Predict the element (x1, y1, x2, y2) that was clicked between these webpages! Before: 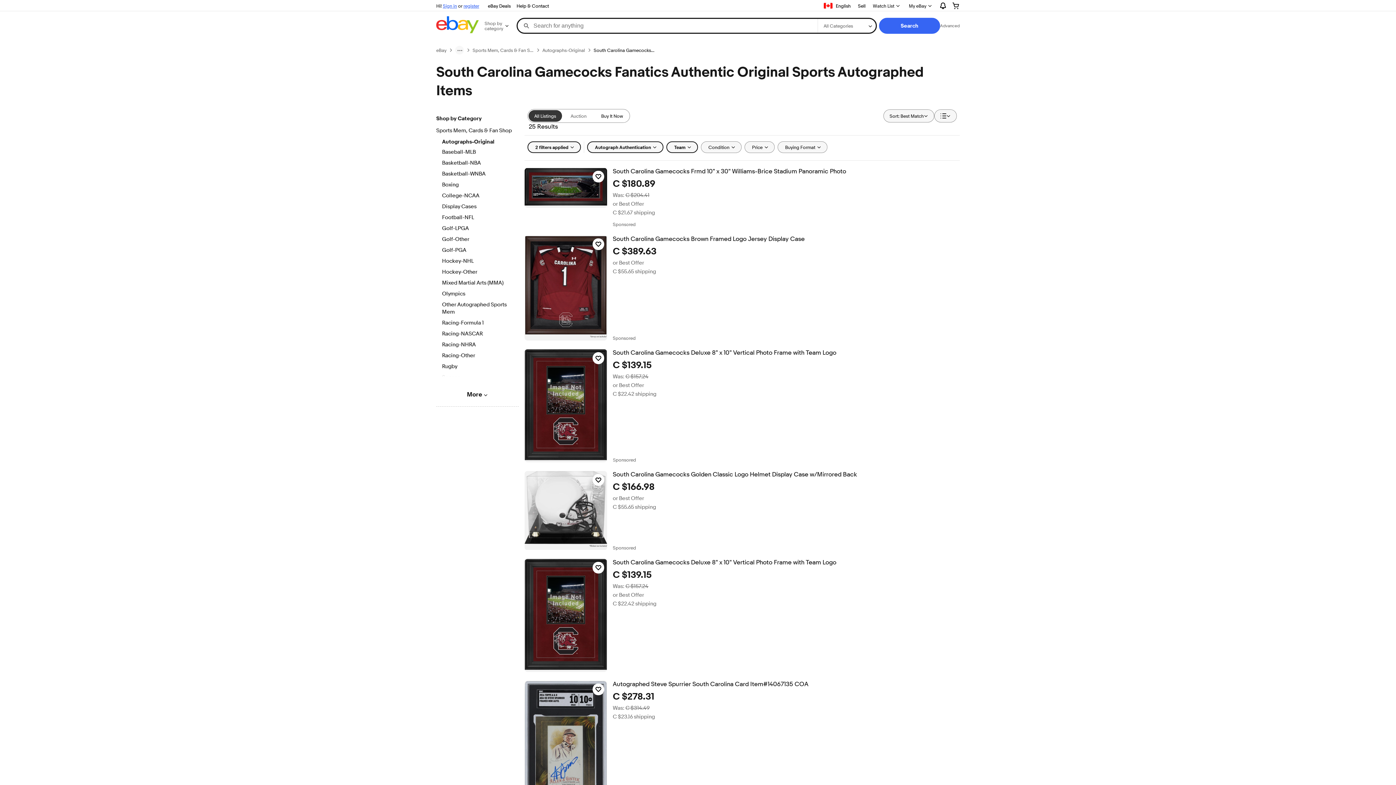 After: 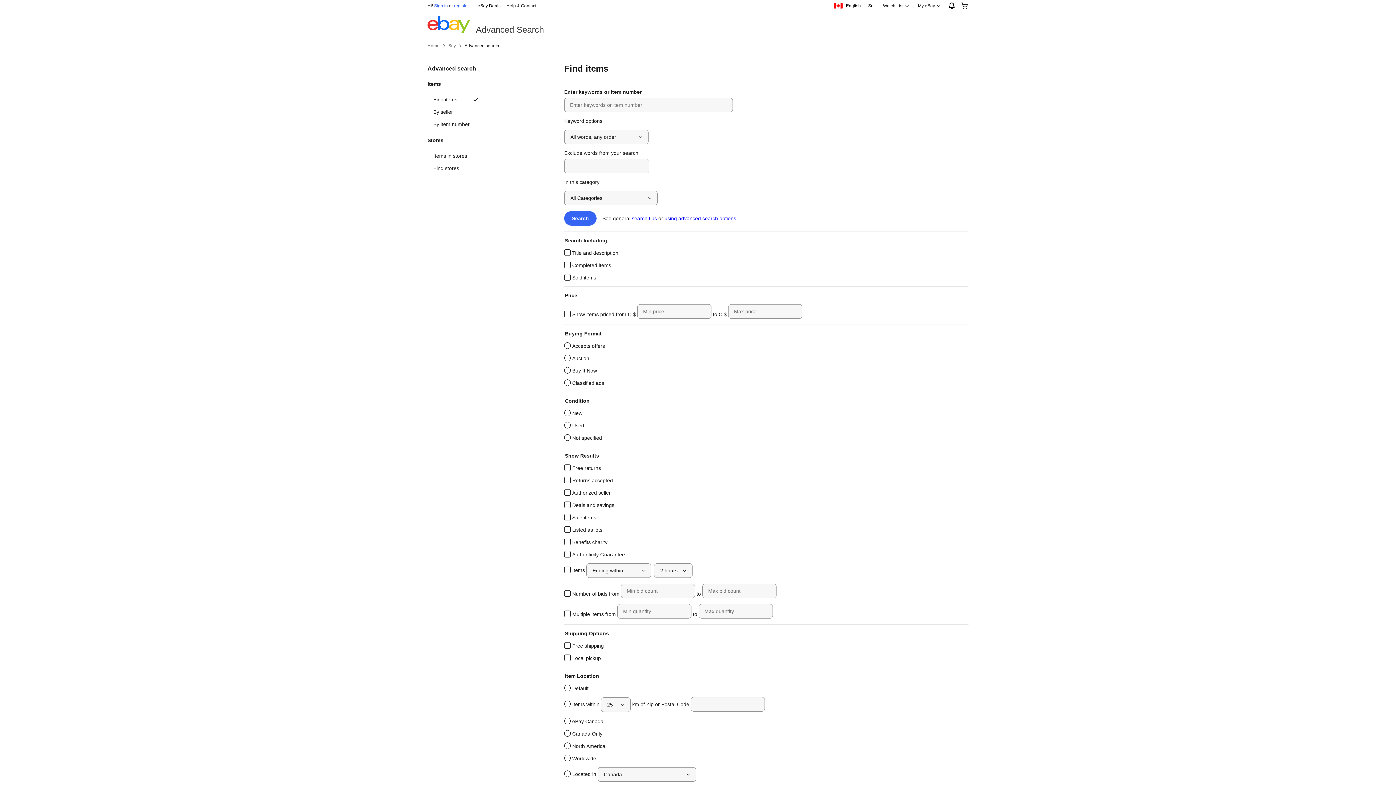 Action: bbox: (940, 22, 960, 28) label: Advanced